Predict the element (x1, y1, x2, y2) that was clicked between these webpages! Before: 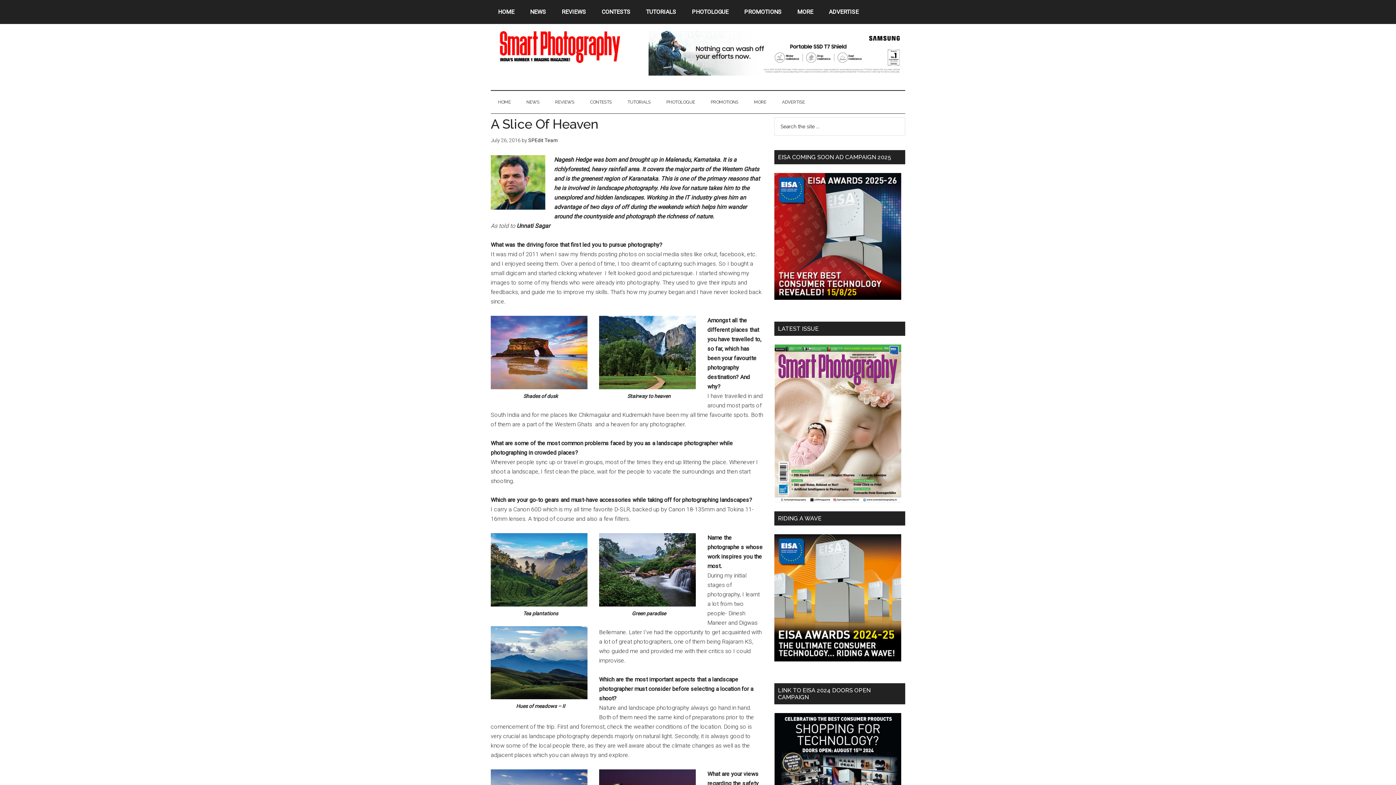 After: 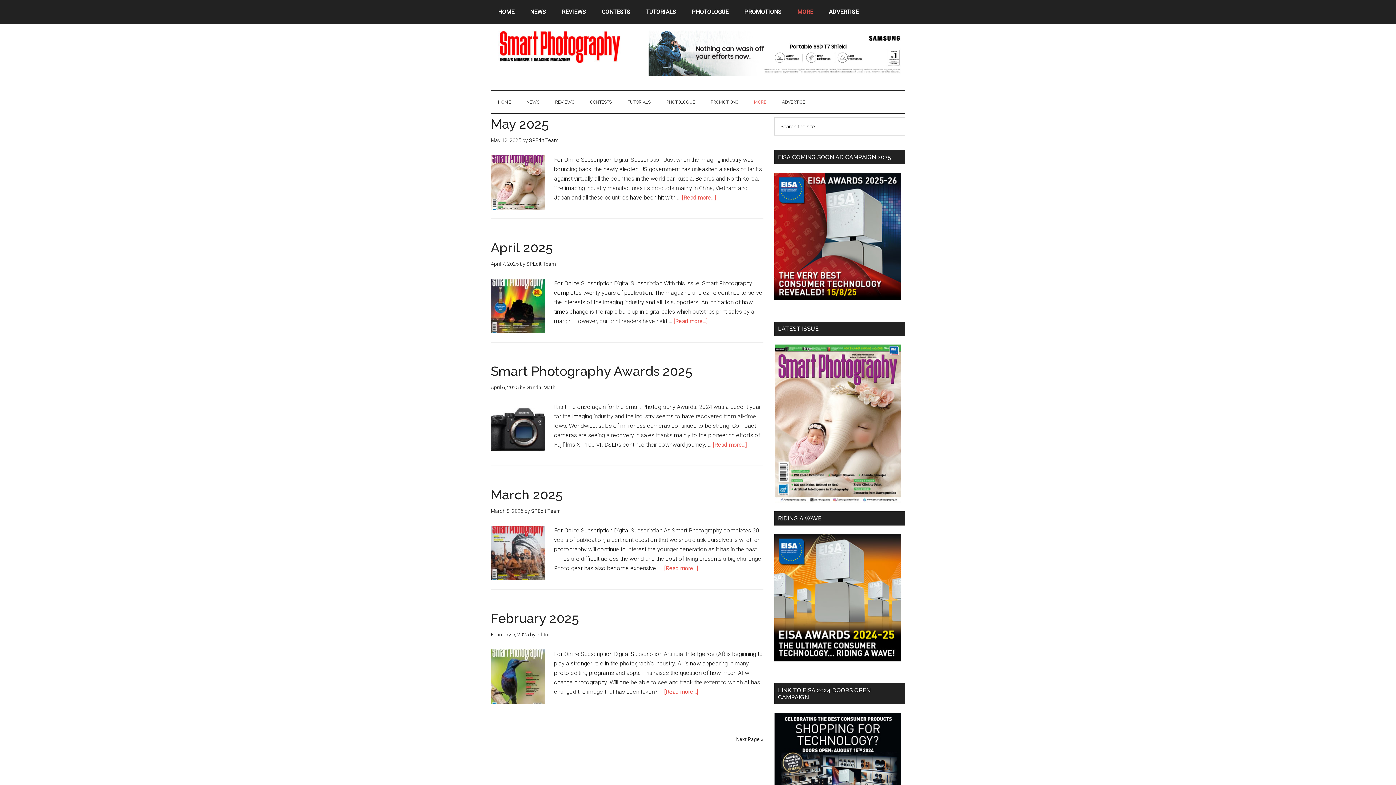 Action: label: MORE bbox: (746, 90, 773, 113)